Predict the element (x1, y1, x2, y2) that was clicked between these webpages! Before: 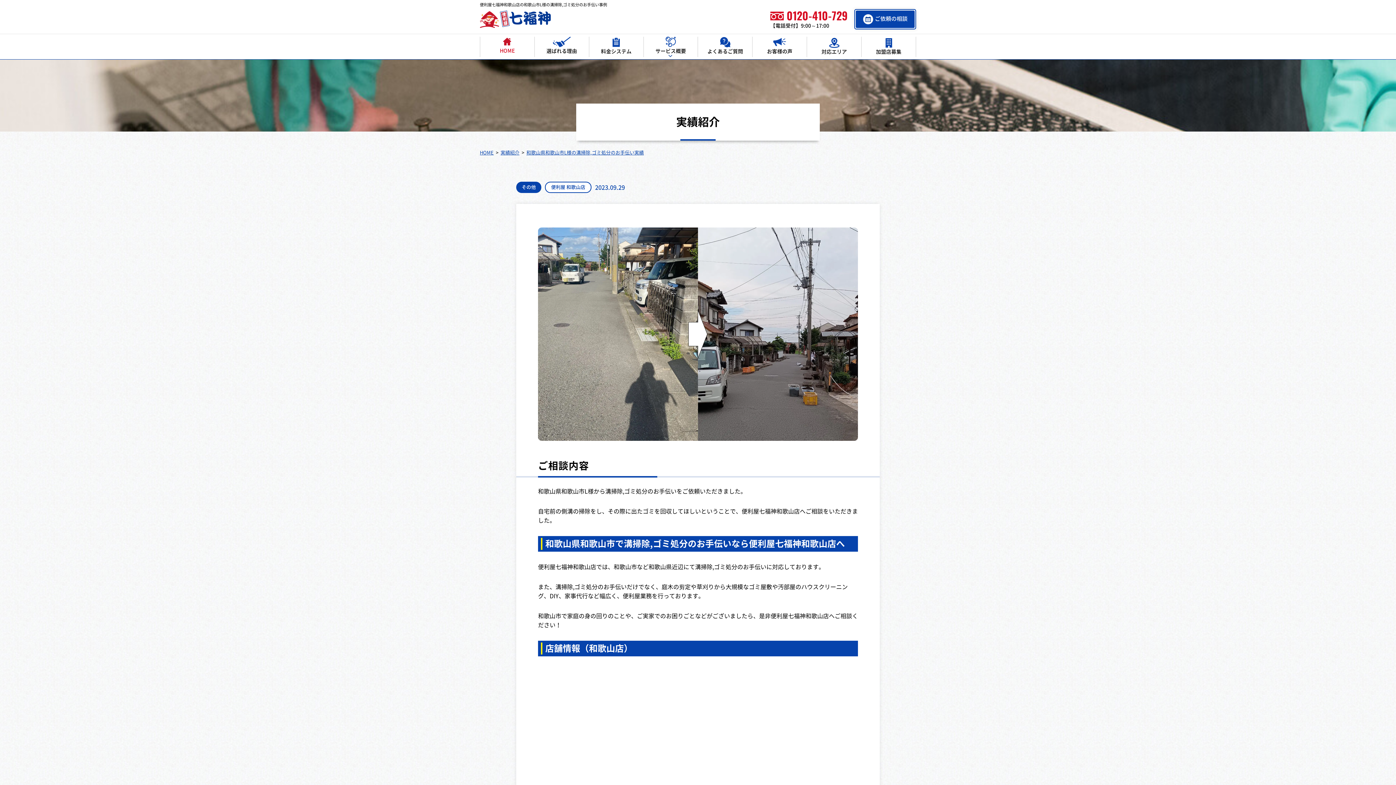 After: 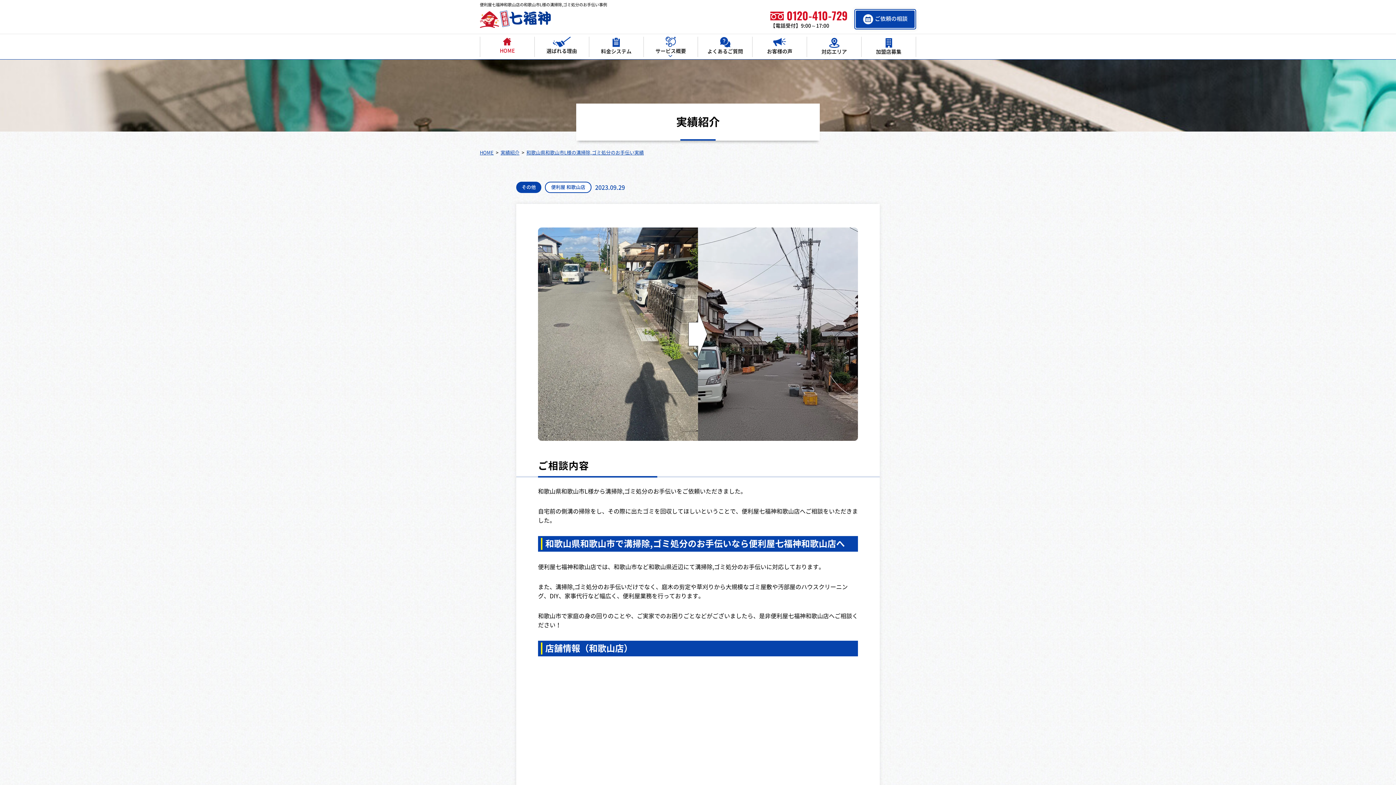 Action: bbox: (526, 150, 644, 155) label: 和歌山県和歌山市L様の溝掃除,ゴミ処分のお手伝い実績